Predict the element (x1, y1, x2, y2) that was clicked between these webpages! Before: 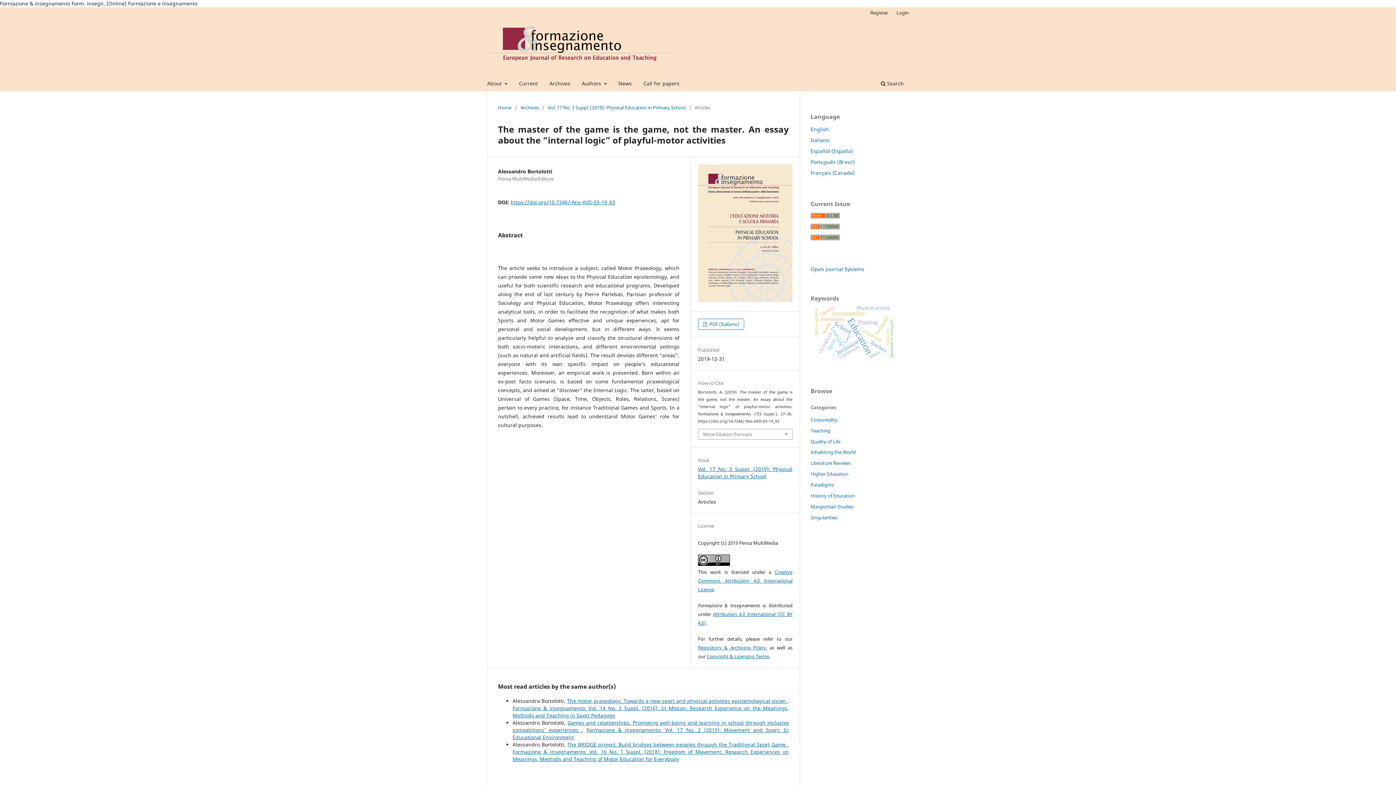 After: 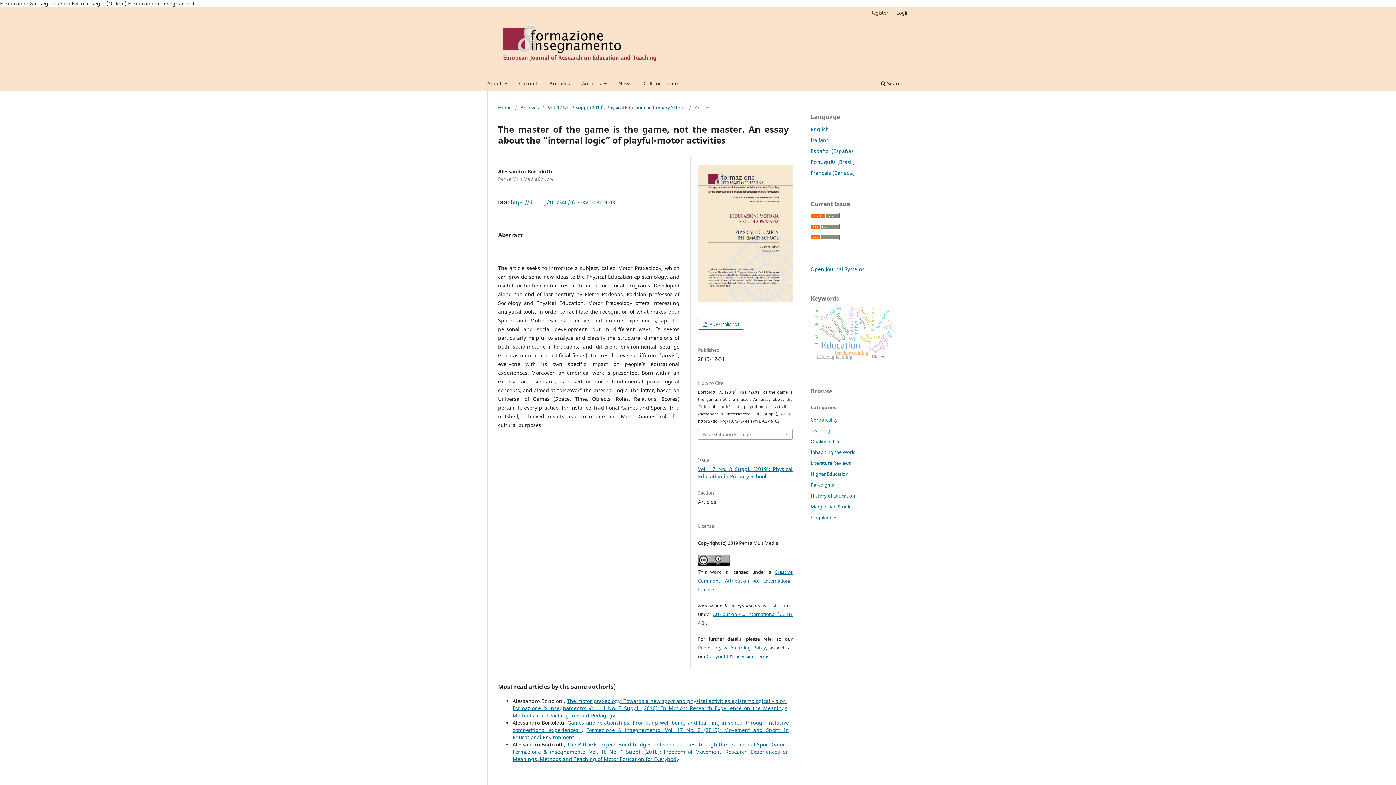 Action: bbox: (810, 125, 829, 132) label: English